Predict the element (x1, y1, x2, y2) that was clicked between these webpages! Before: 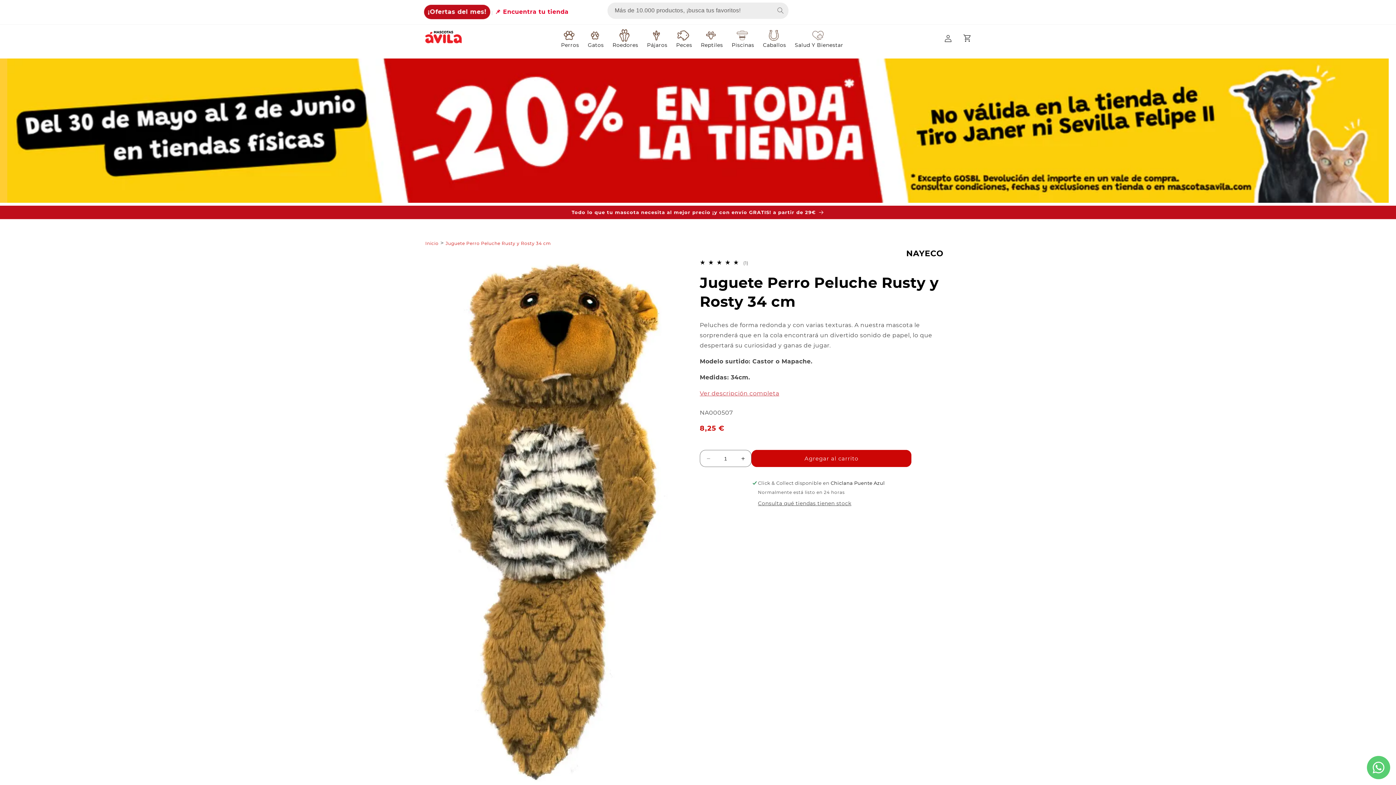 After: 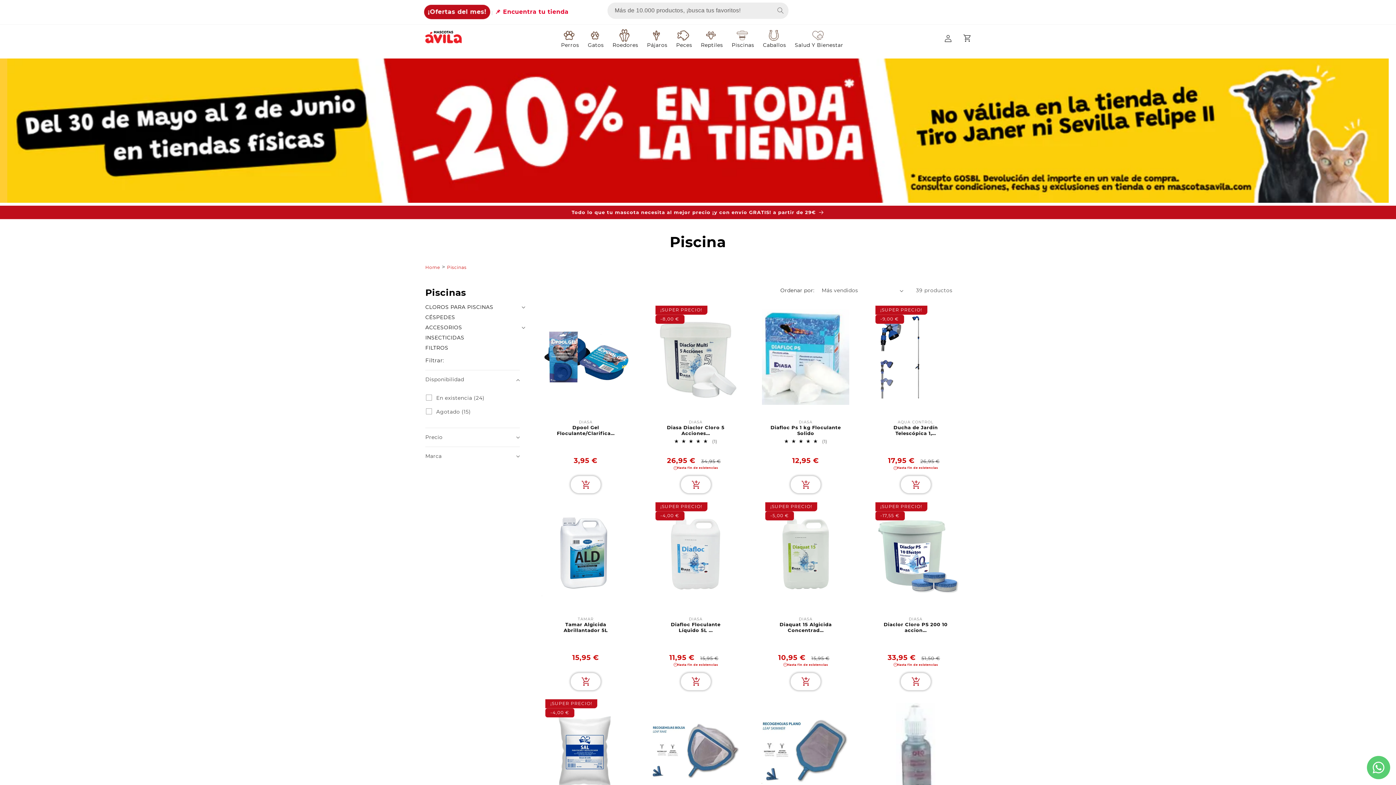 Action: label: Piscinas bbox: (727, 24, 758, 52)